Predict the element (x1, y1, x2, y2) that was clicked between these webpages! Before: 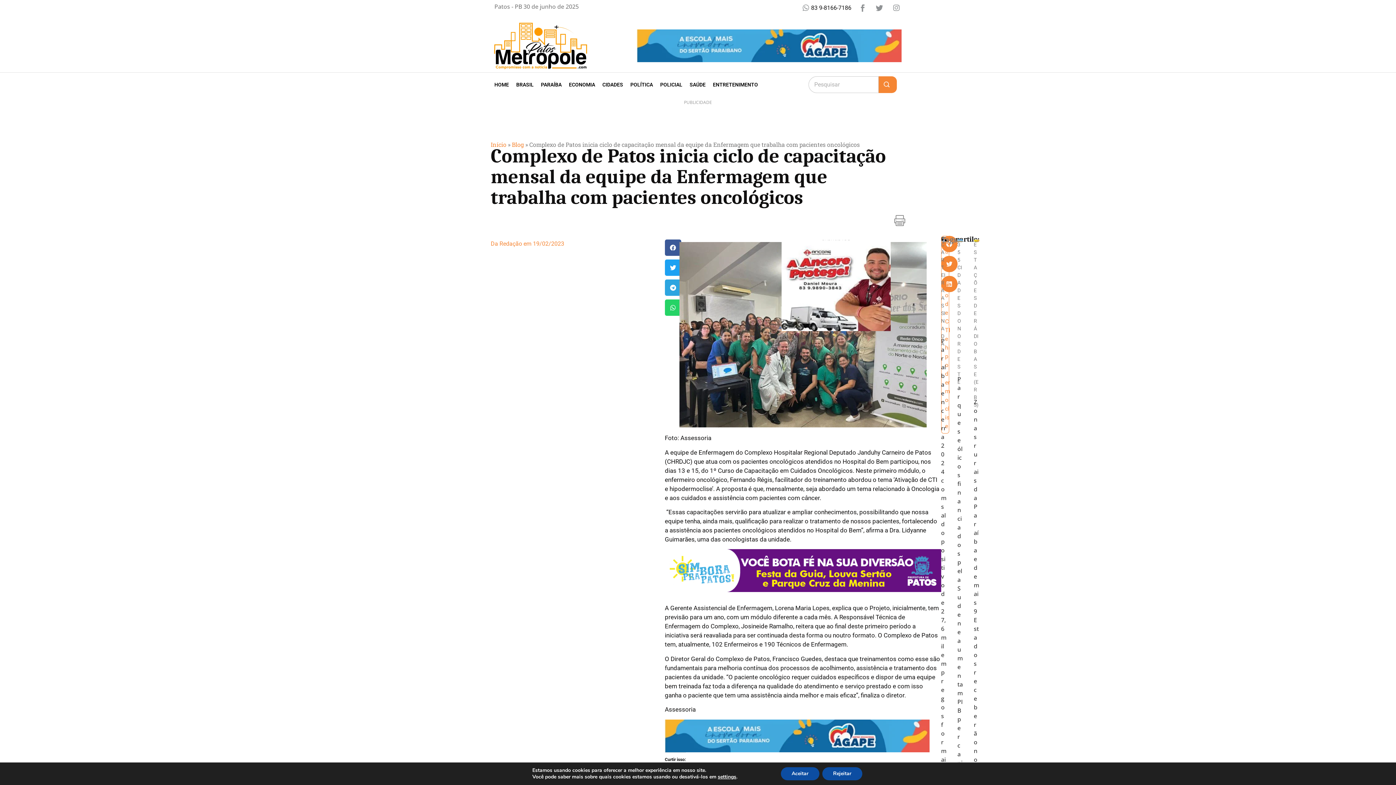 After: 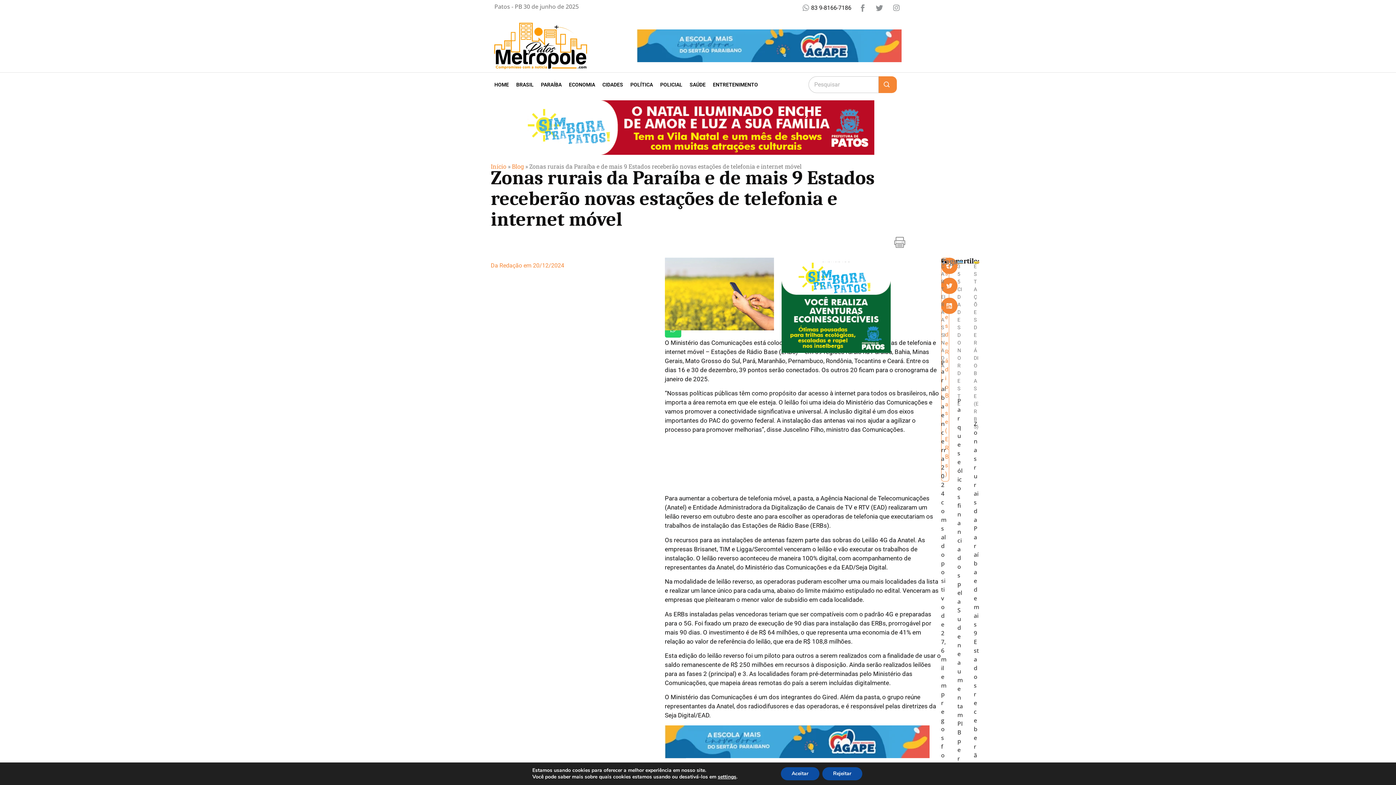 Action: label: Zonas rurais da Paraíba e de mais 9 Estados receberão novas estações de telefonia e internet móvel bbox: (974, 398, 979, 1008)